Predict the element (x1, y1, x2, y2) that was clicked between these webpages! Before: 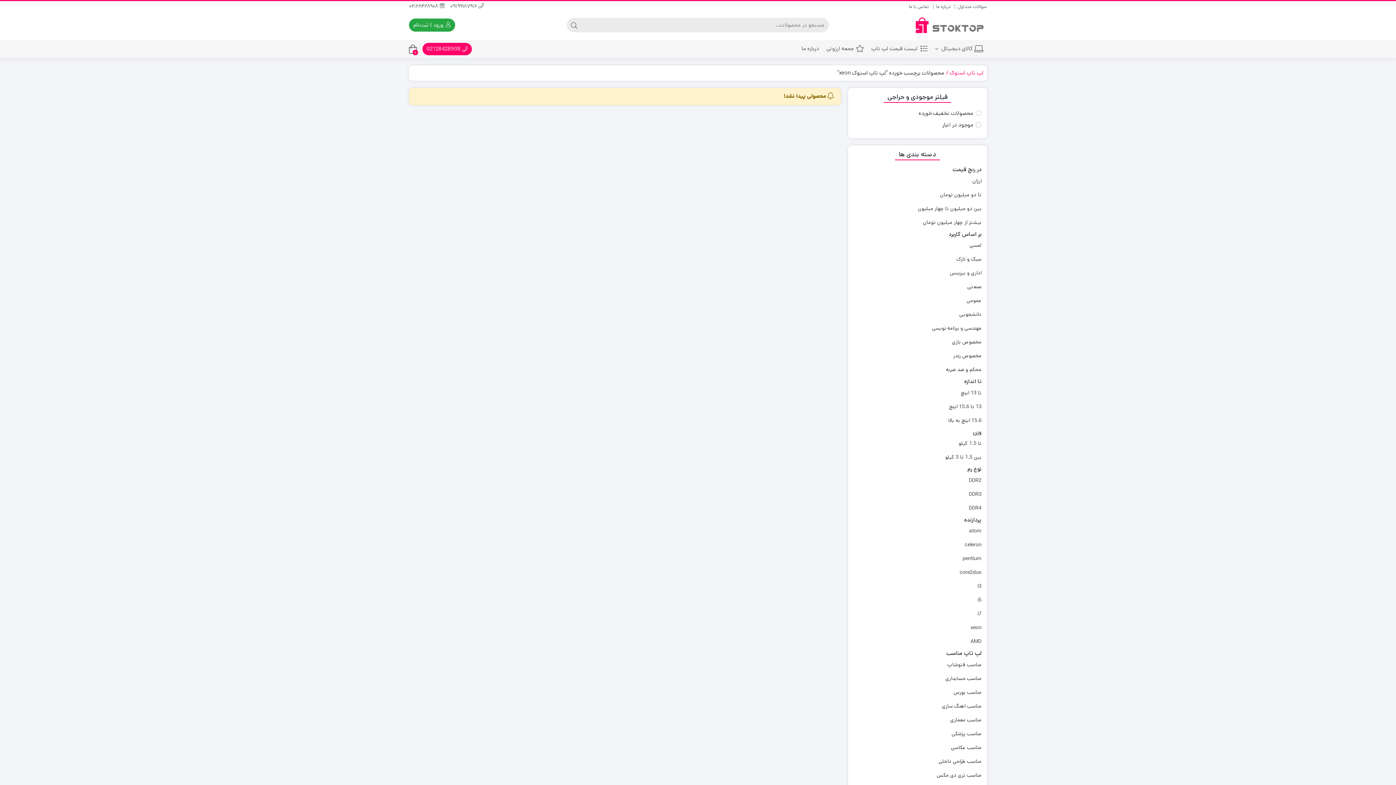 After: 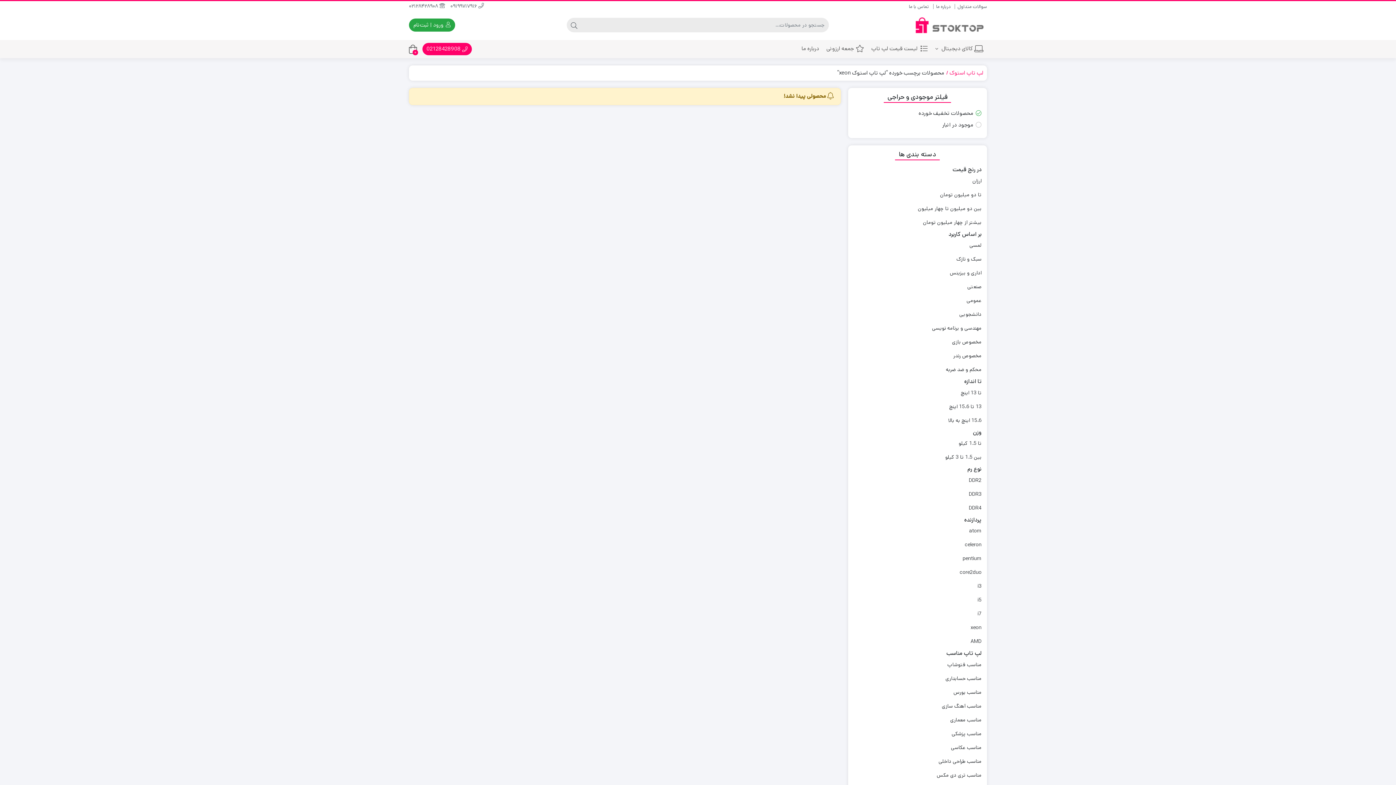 Action: label: محصولات تخفیف خورده bbox: (853, 109, 981, 117)